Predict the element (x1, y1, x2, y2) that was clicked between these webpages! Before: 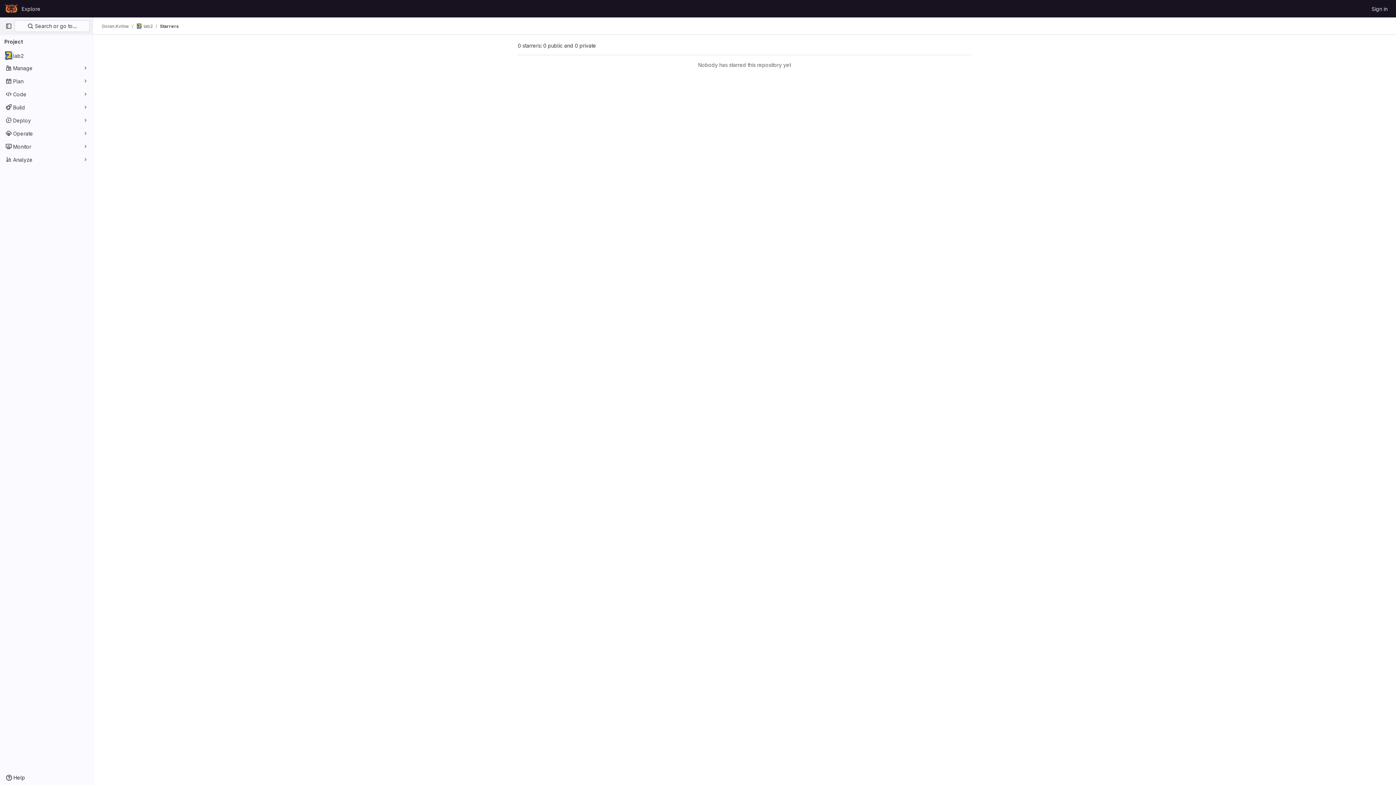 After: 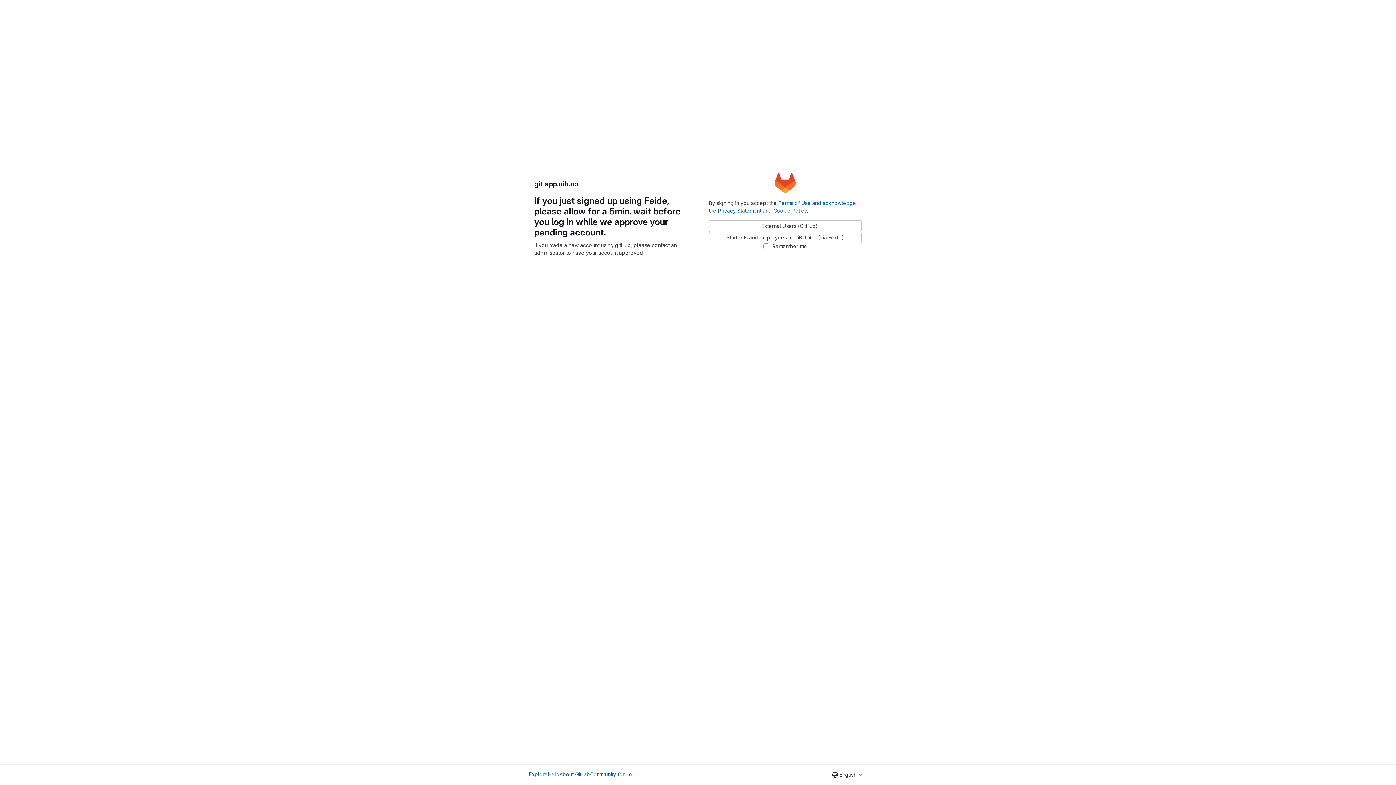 Action: bbox: (4, 2, 18, 14) label: Homepage